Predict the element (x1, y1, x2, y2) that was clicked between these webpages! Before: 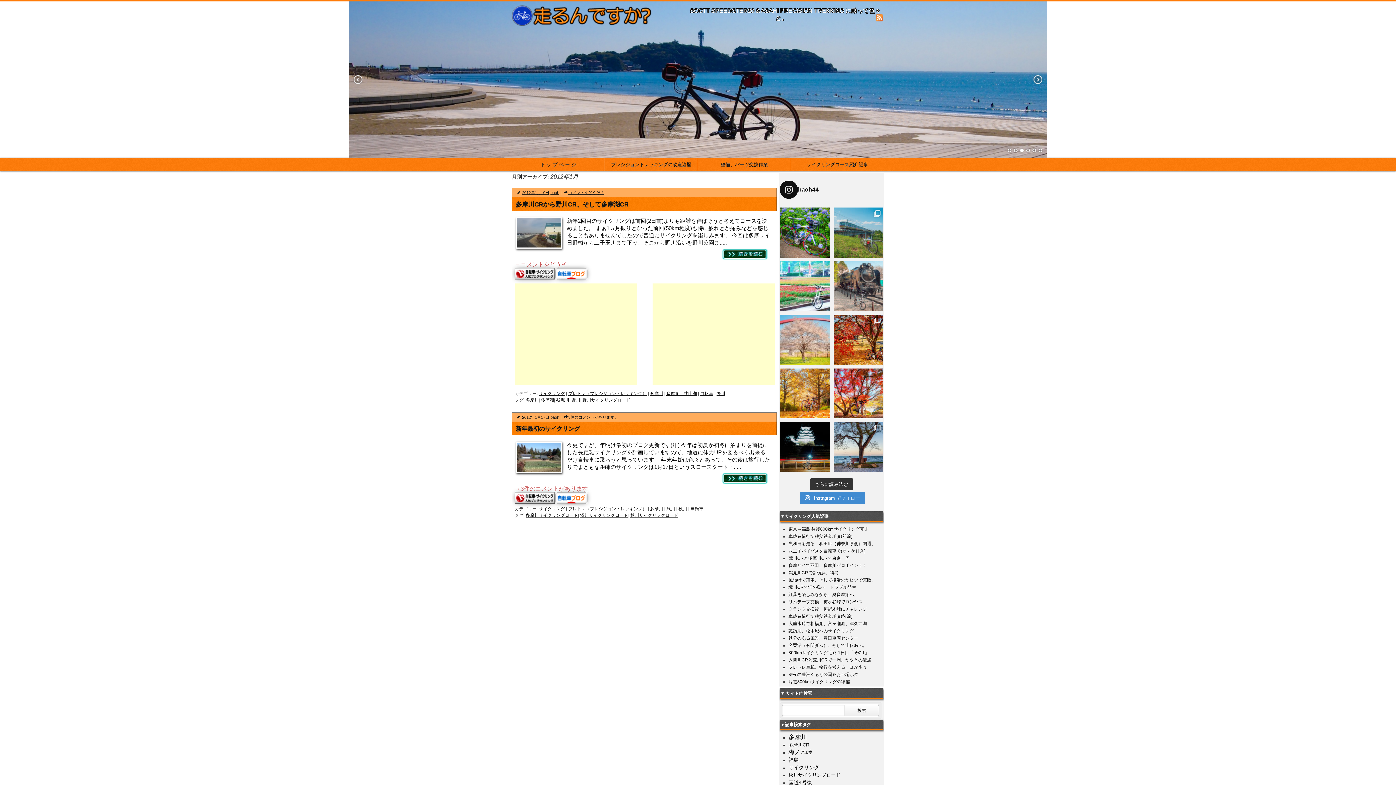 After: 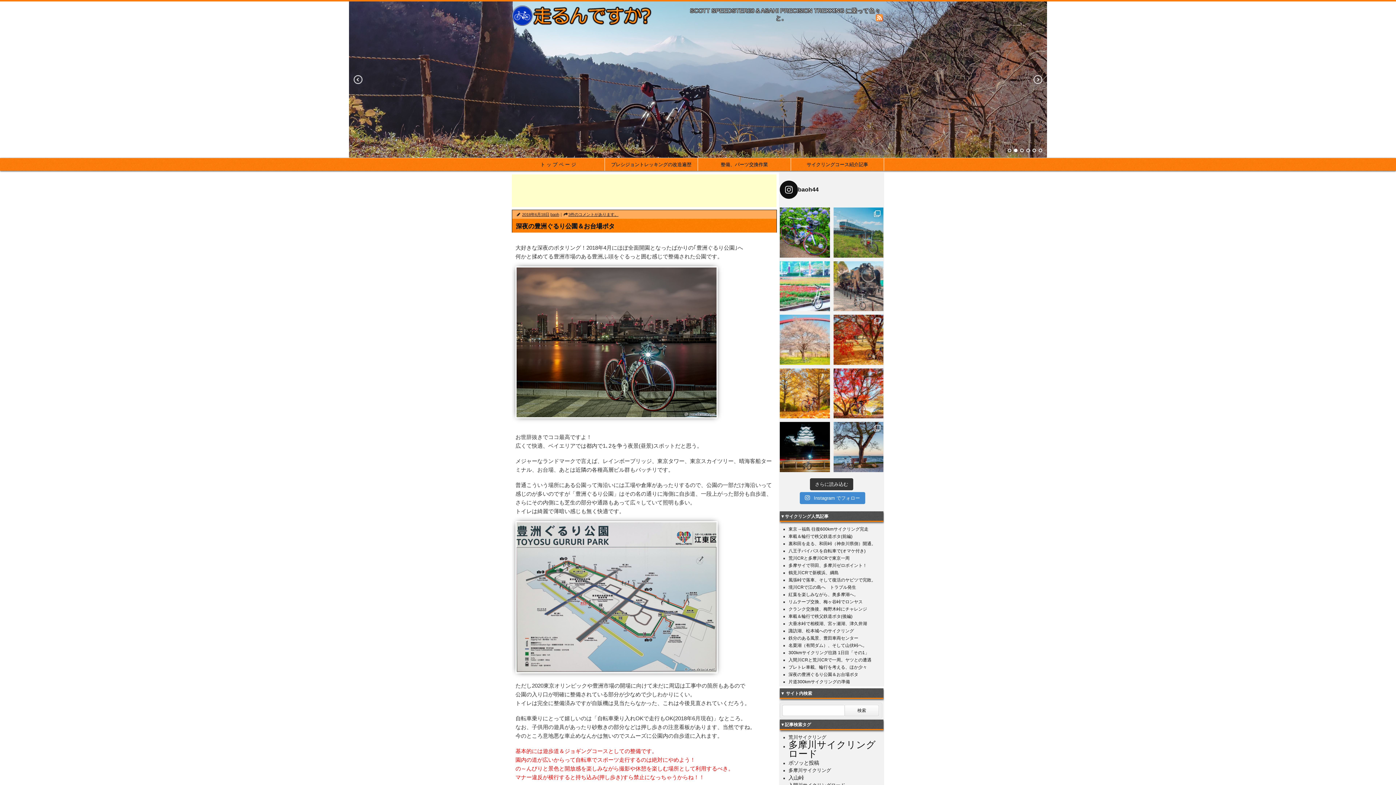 Action: label: 深夜の豊洲ぐるり公園＆お台場ポタ bbox: (788, 672, 858, 677)